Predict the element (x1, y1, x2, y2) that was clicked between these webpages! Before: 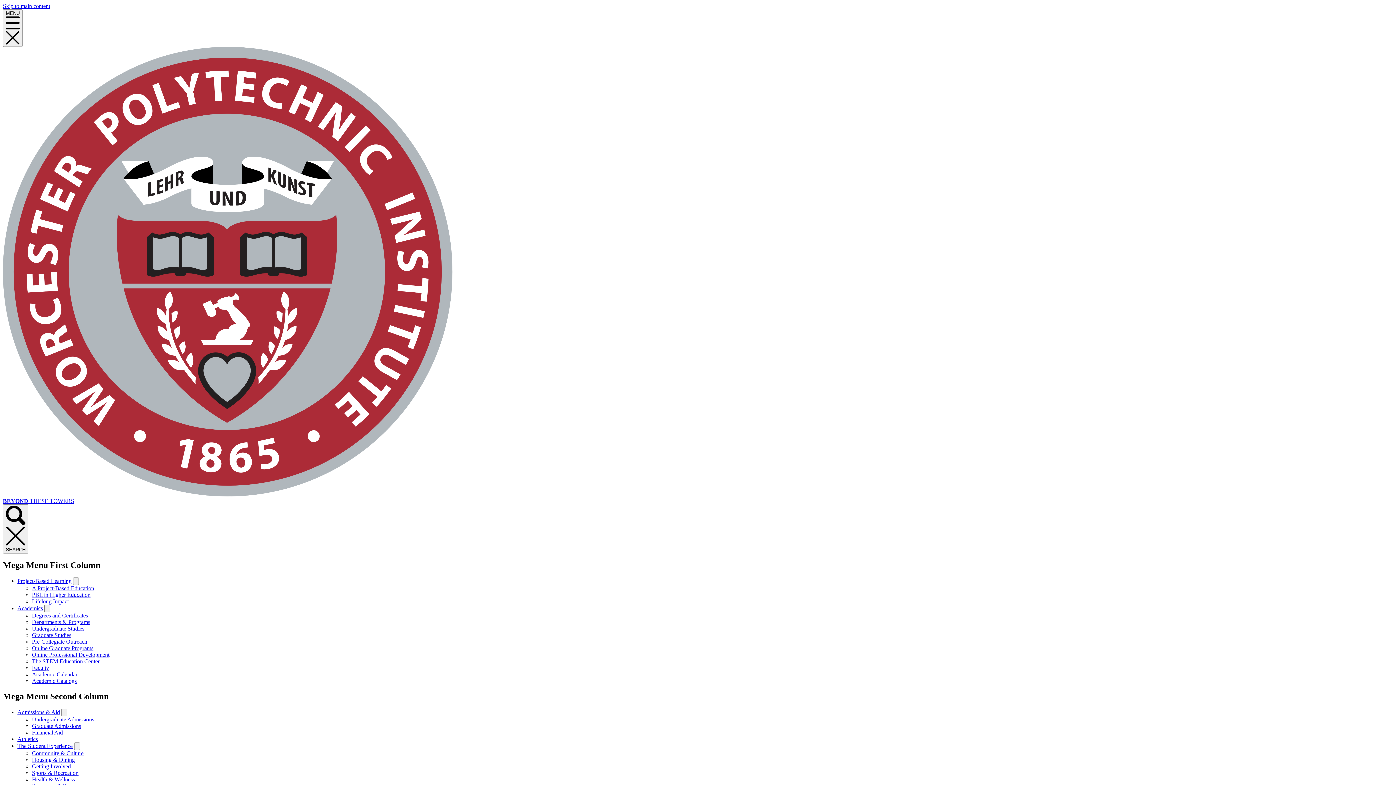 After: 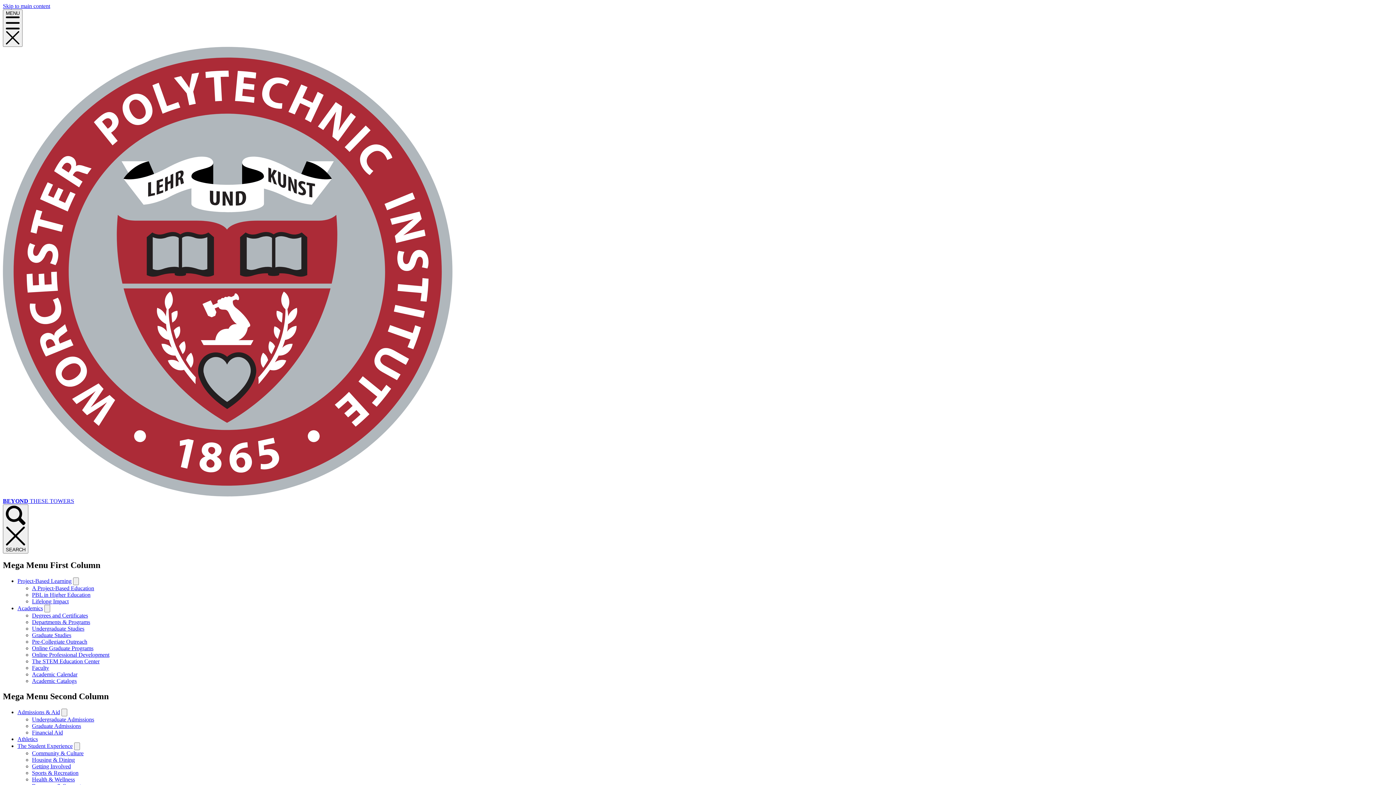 Action: label: Online Graduate Programs bbox: (32, 645, 93, 651)